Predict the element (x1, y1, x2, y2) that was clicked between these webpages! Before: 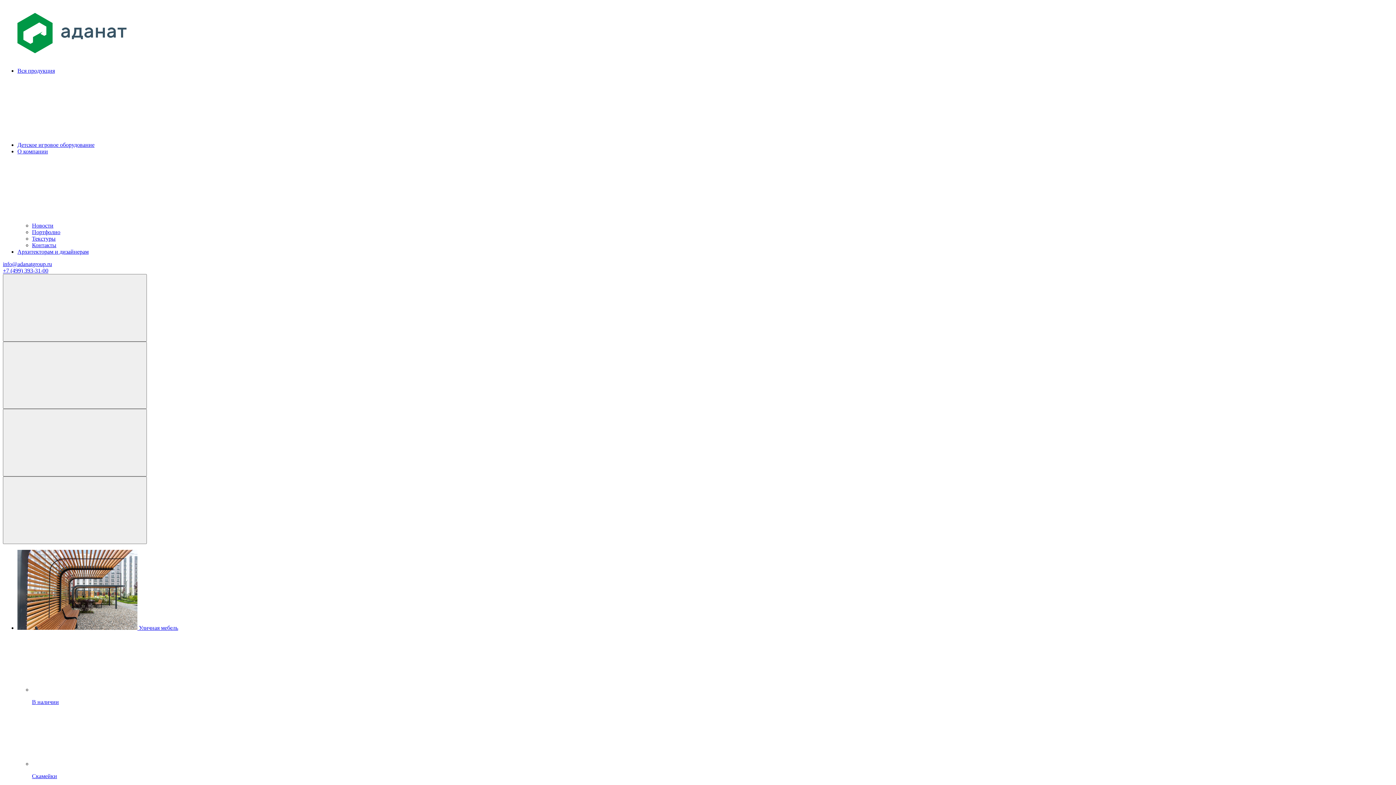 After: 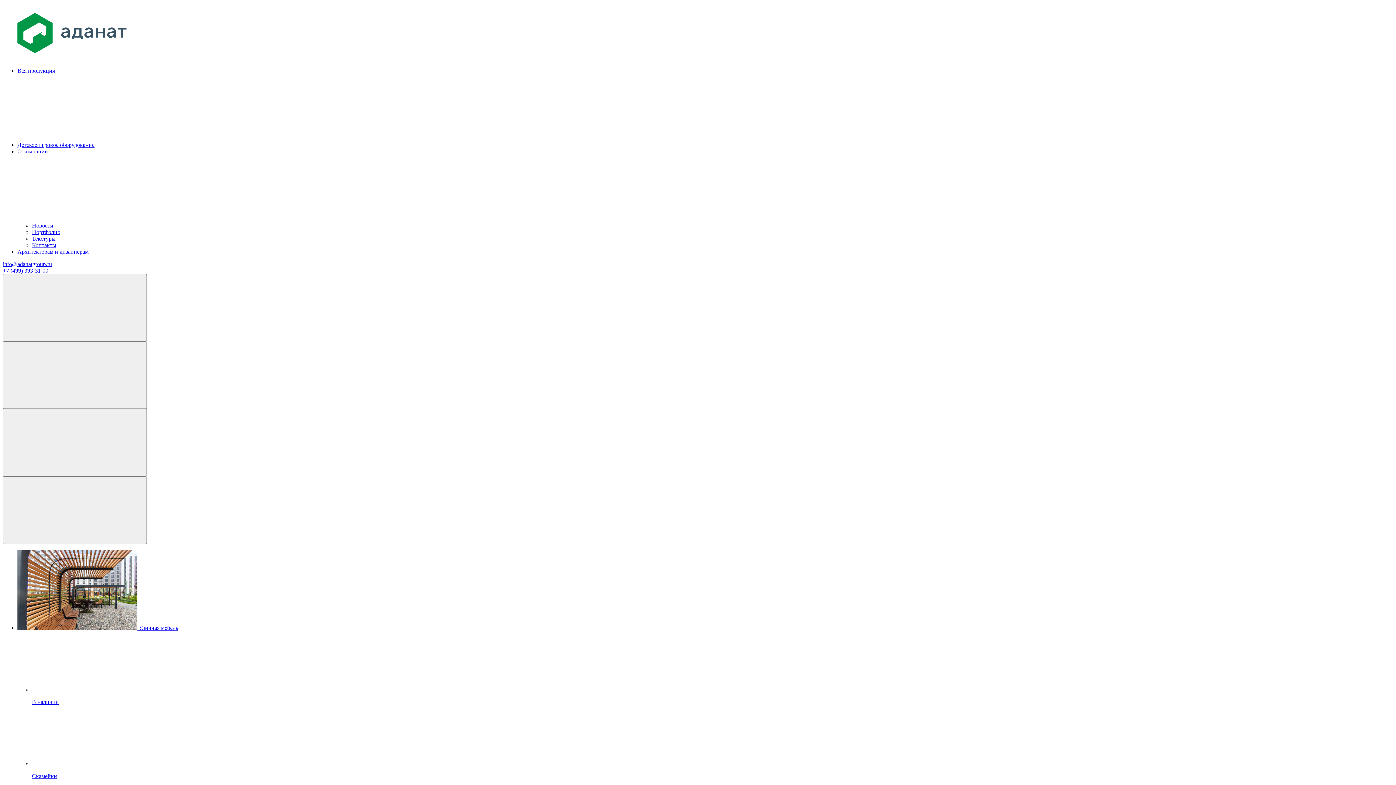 Action: label: О компании bbox: (17, 148, 1393, 216)